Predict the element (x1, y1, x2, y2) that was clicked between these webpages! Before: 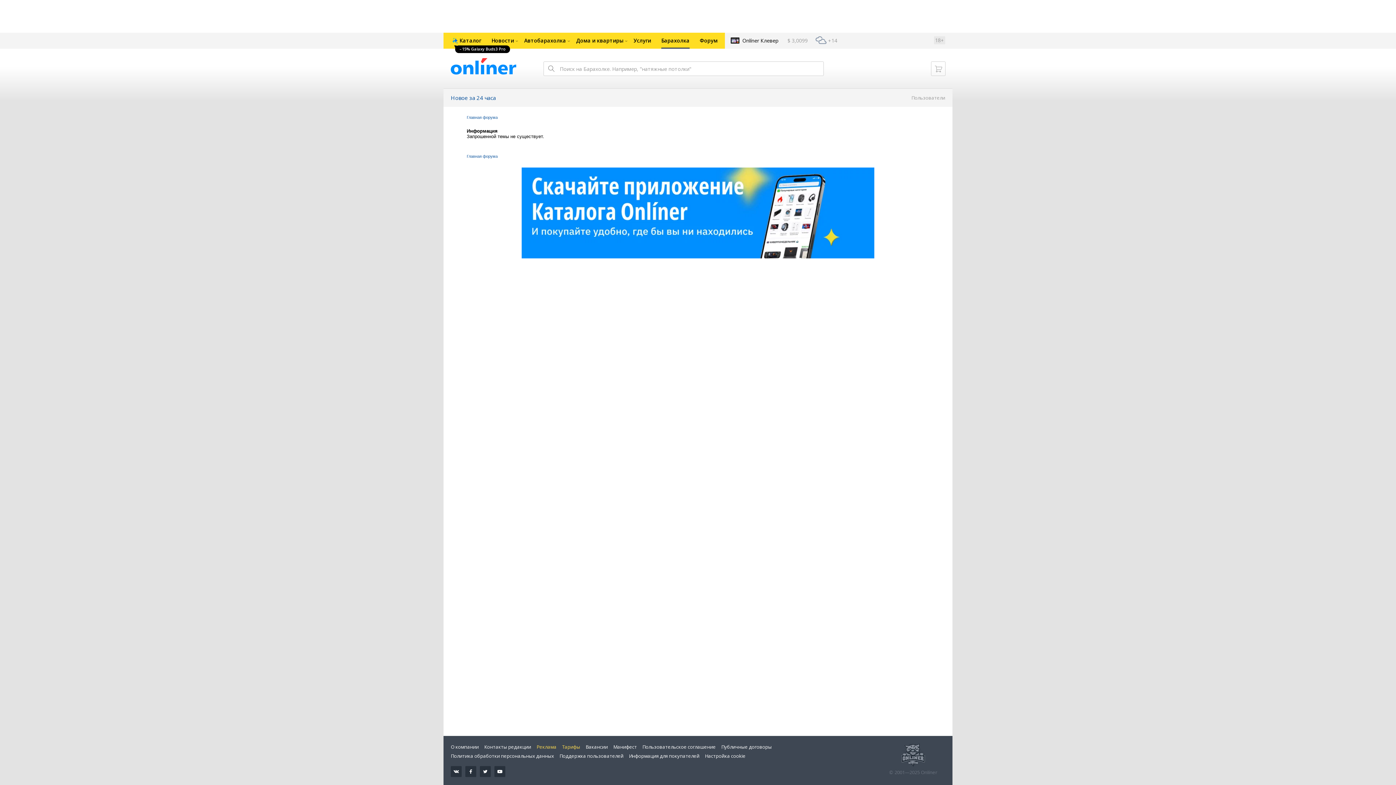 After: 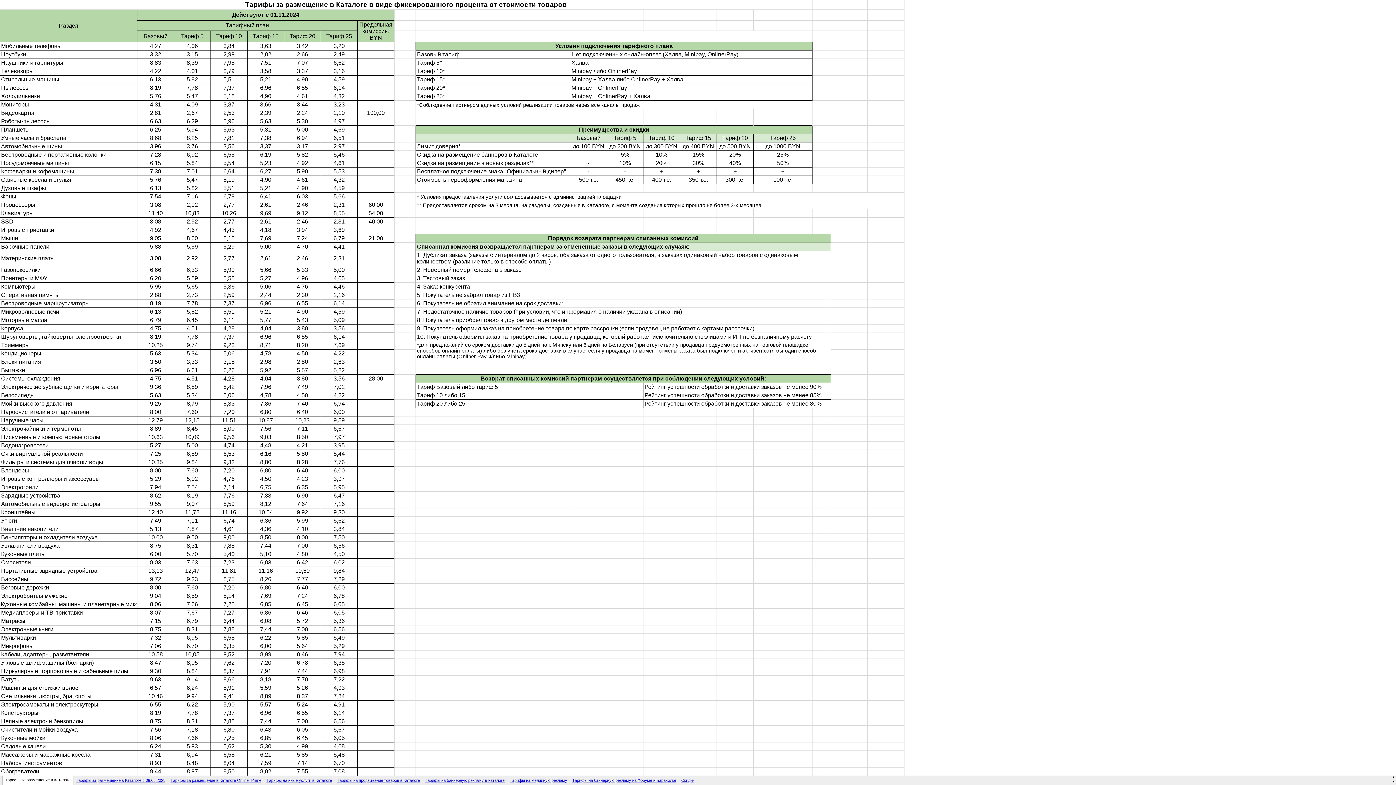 Action: bbox: (562, 744, 580, 750) label: Тарифы